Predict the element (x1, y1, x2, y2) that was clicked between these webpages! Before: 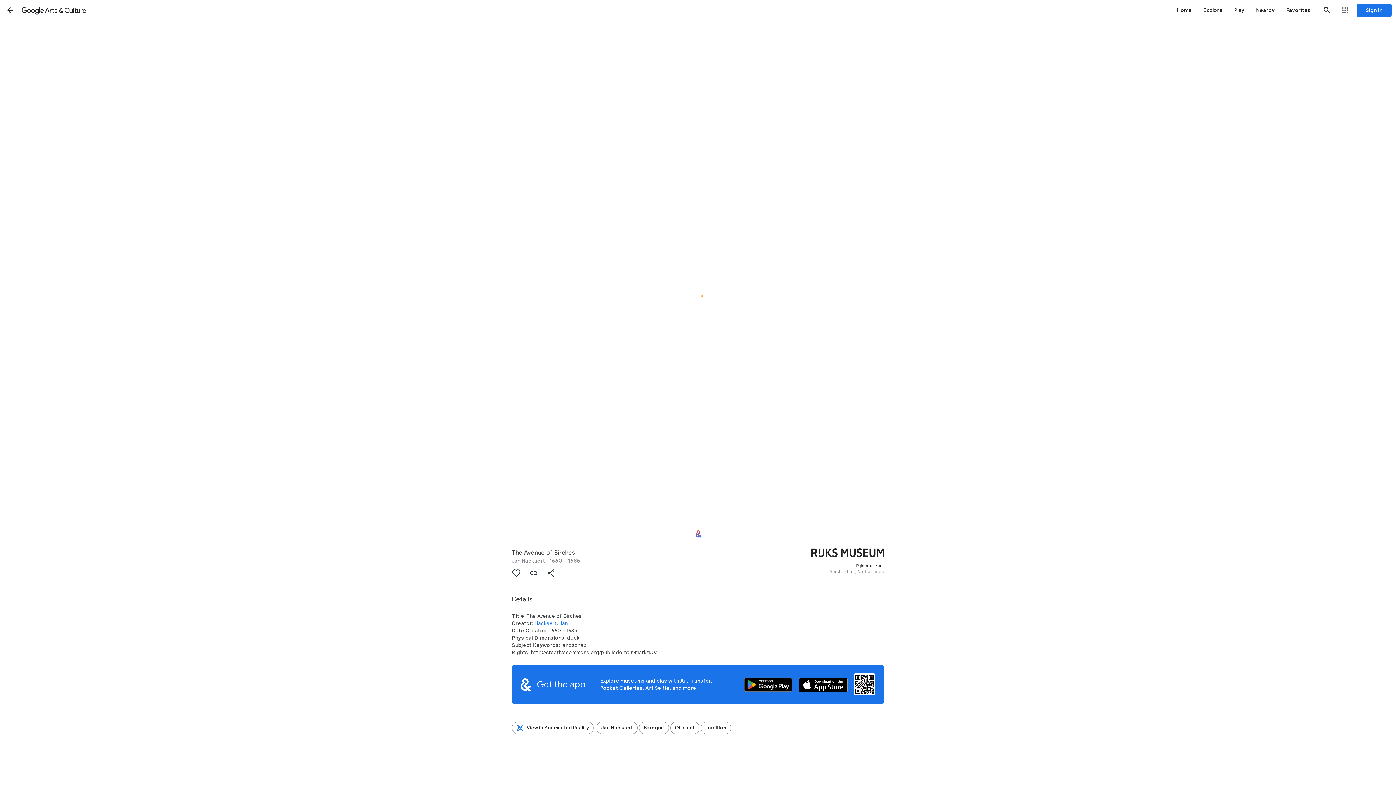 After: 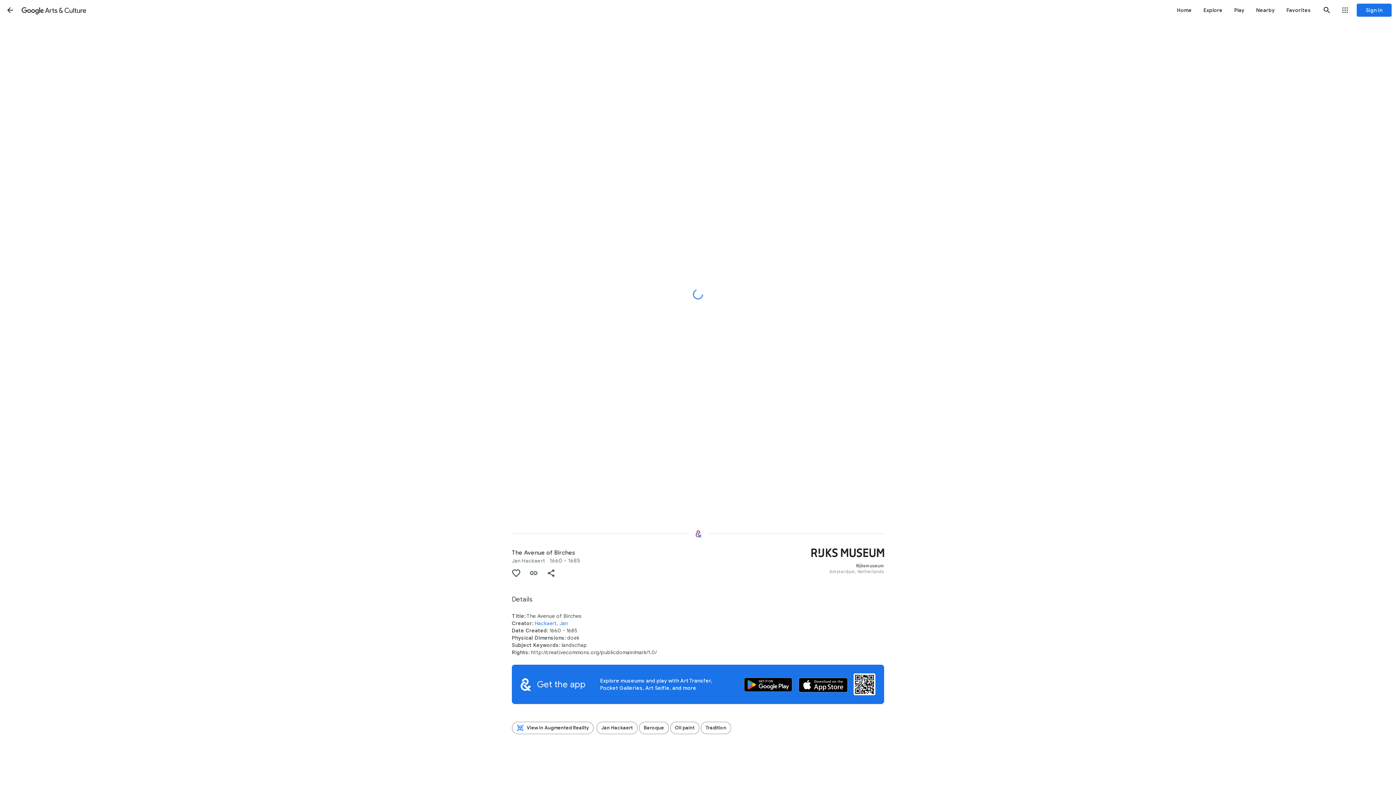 Action: label: Get the application on the App Store bbox: (798, 678, 848, 694)